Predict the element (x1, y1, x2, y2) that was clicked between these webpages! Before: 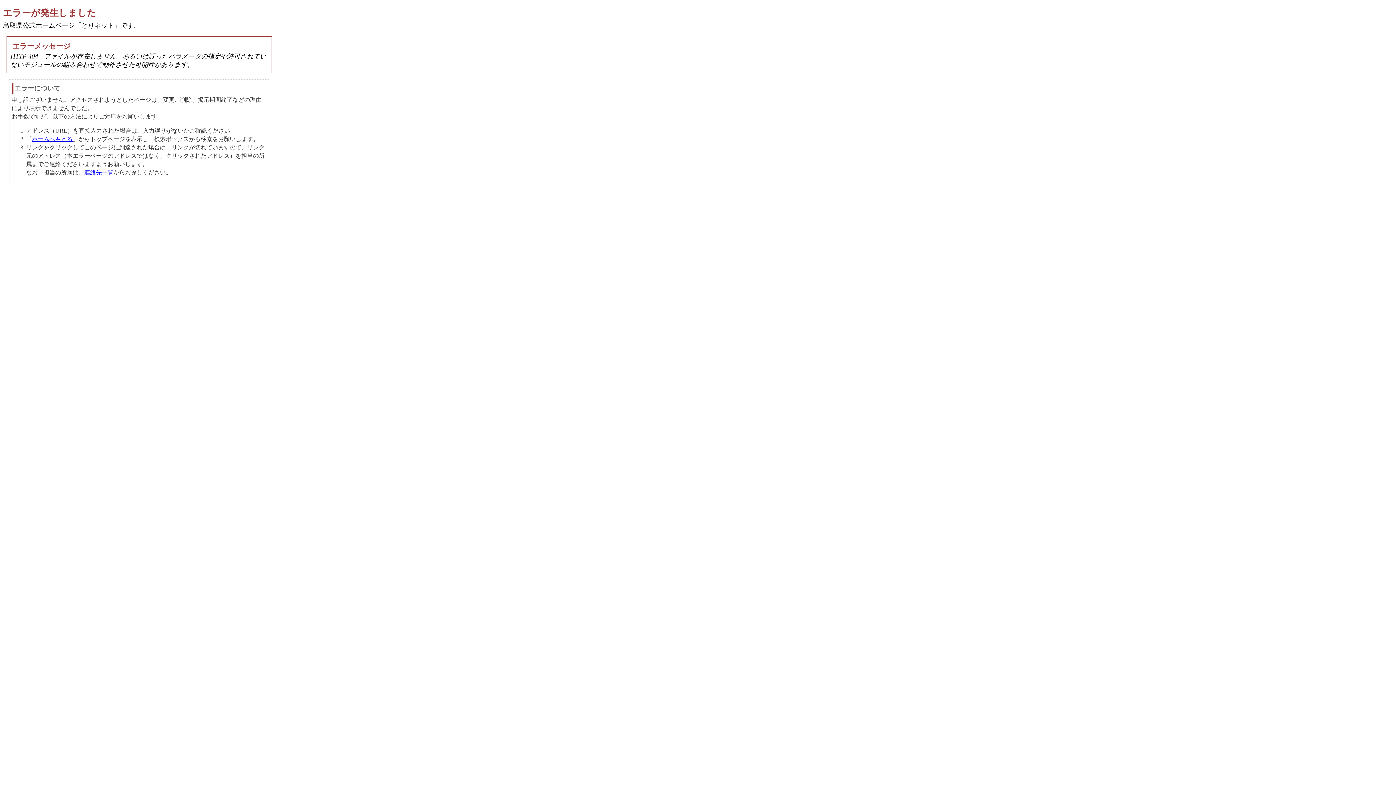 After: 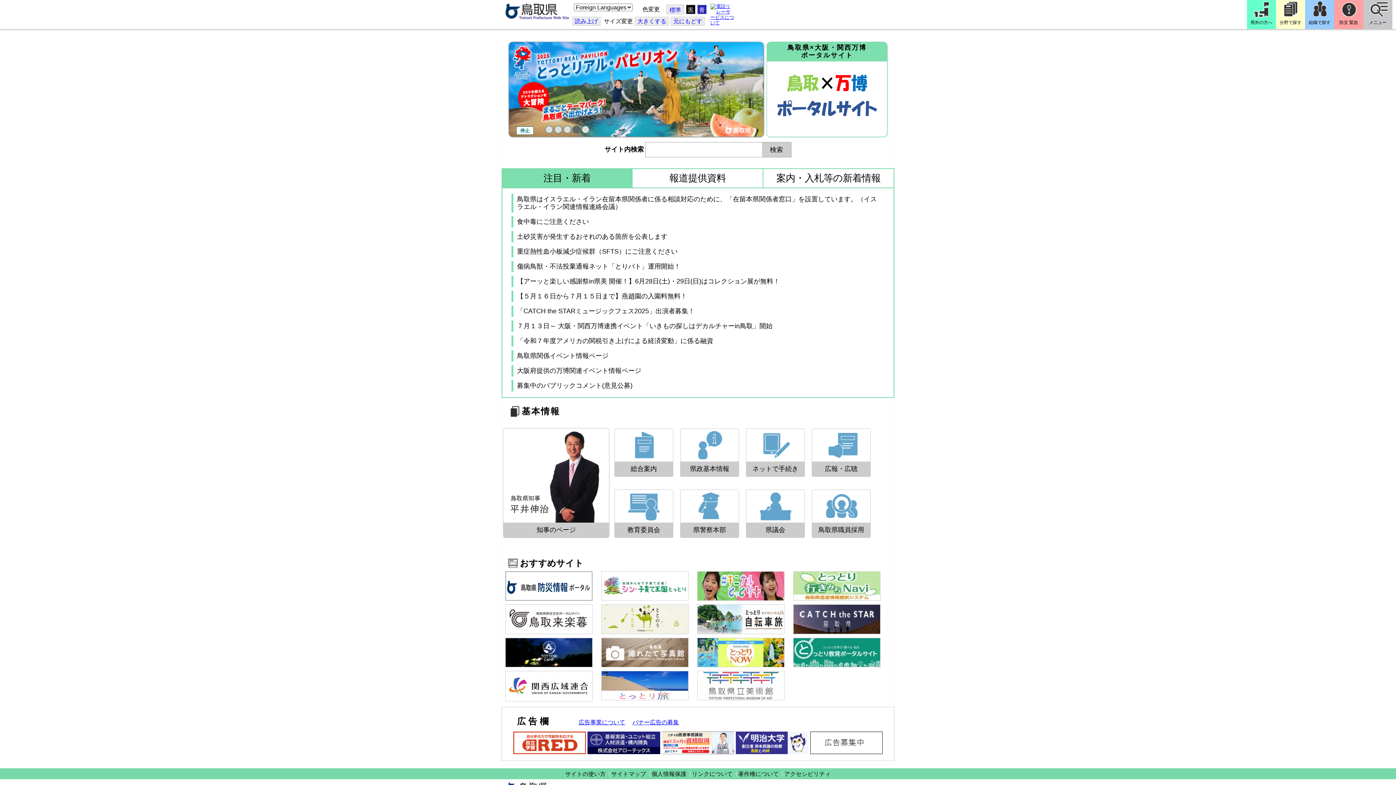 Action: bbox: (32, 136, 72, 142) label: ホームへもどる